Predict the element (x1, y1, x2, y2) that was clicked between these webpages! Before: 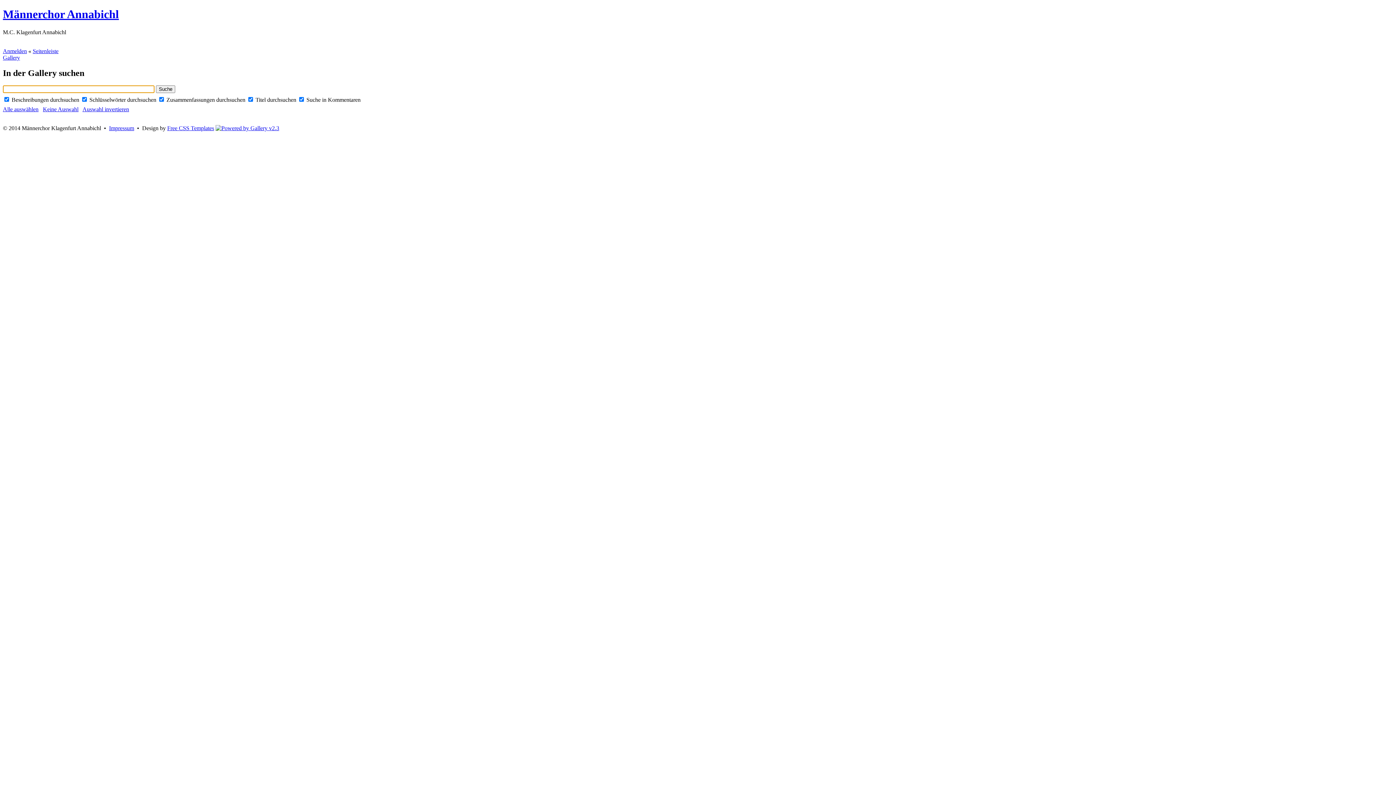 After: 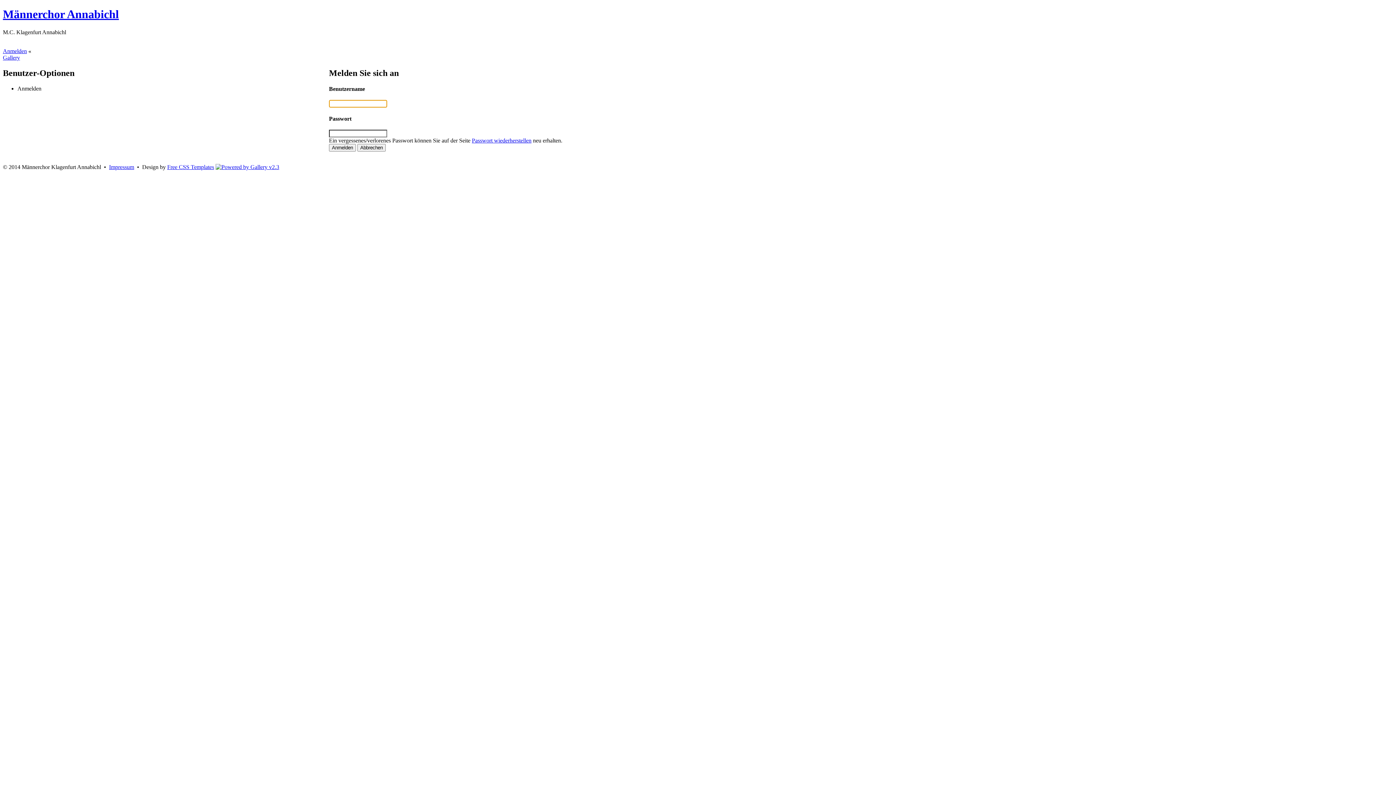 Action: bbox: (2, 47, 26, 54) label: Anmelden